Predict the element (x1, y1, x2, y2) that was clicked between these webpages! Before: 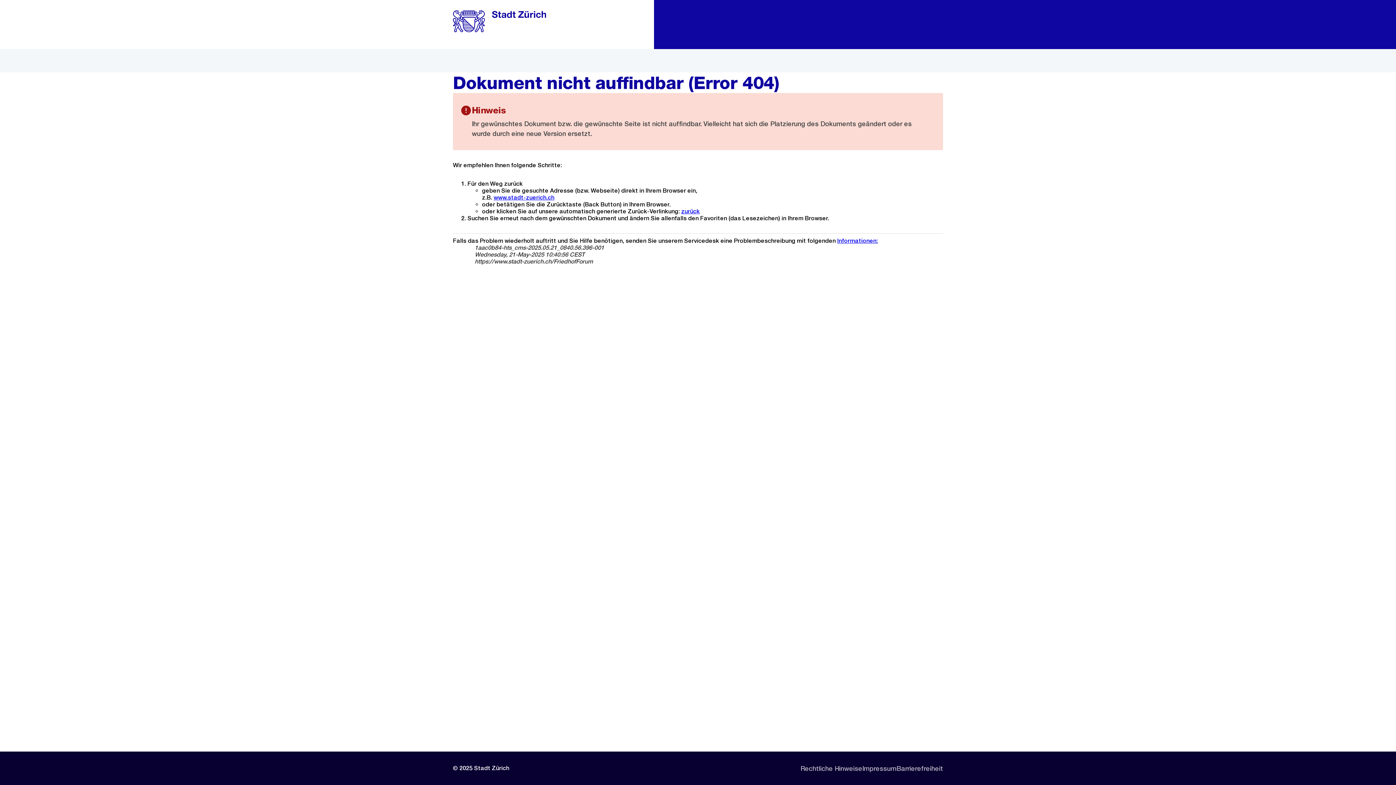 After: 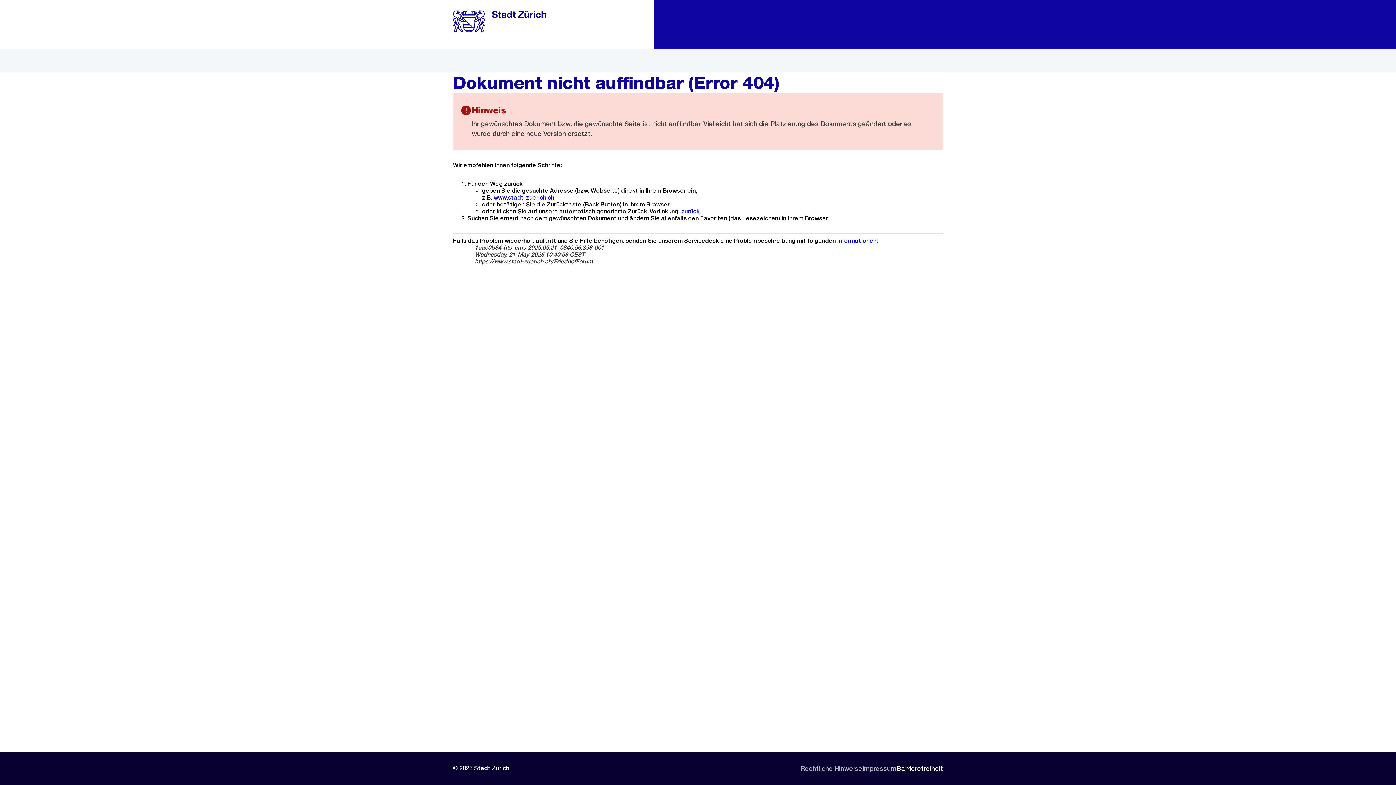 Action: bbox: (896, 760, 943, 776) label: Barrierefreiheit